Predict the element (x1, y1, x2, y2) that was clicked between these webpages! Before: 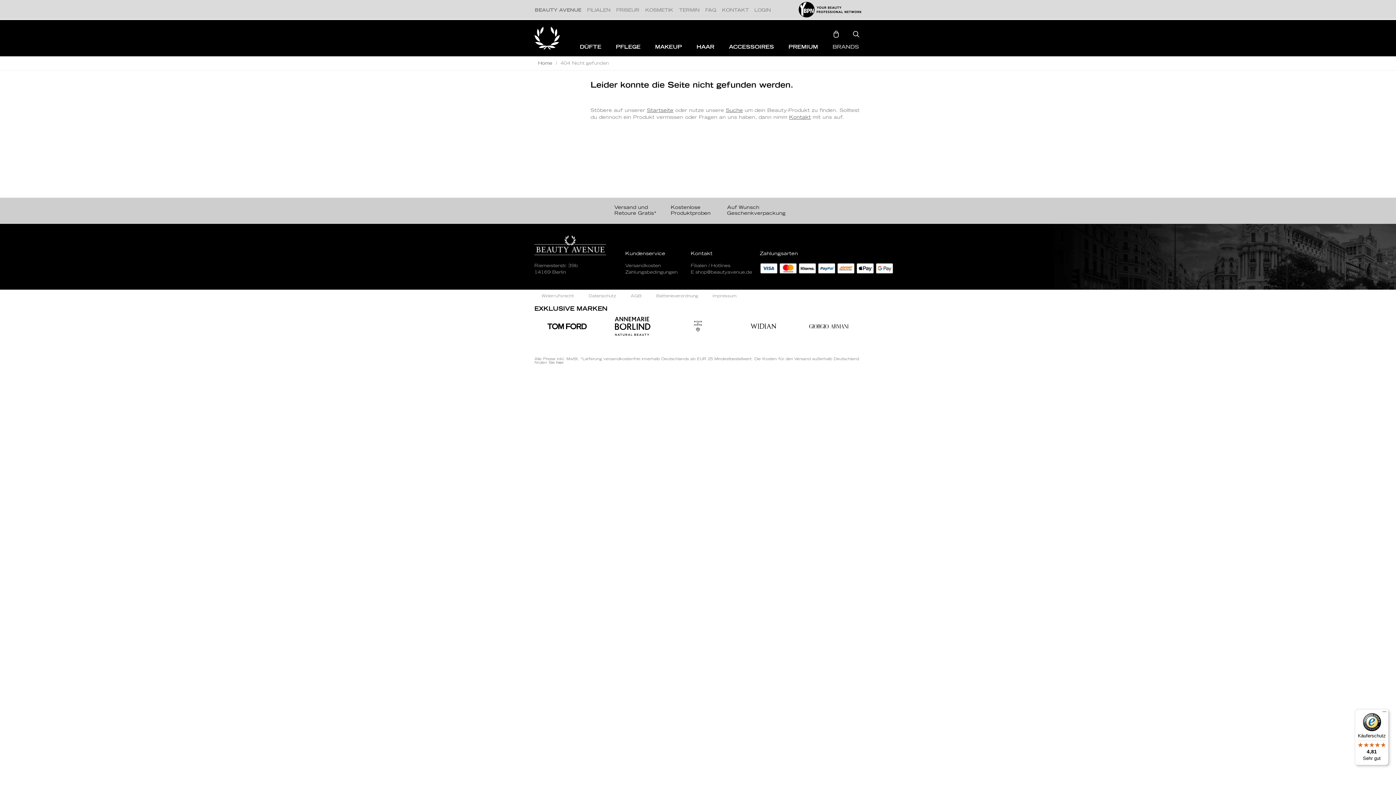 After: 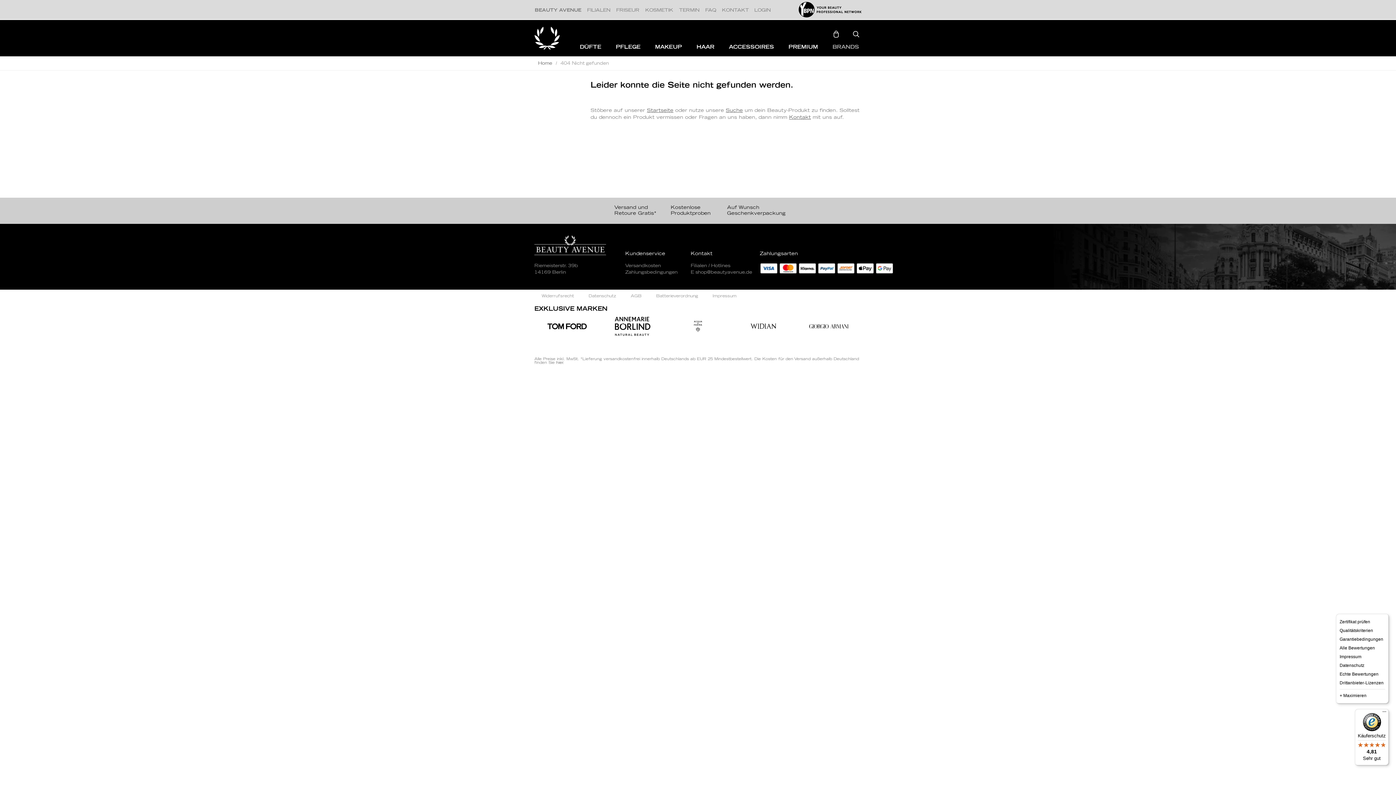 Action: bbox: (1380, 709, 1389, 718) label: Menü